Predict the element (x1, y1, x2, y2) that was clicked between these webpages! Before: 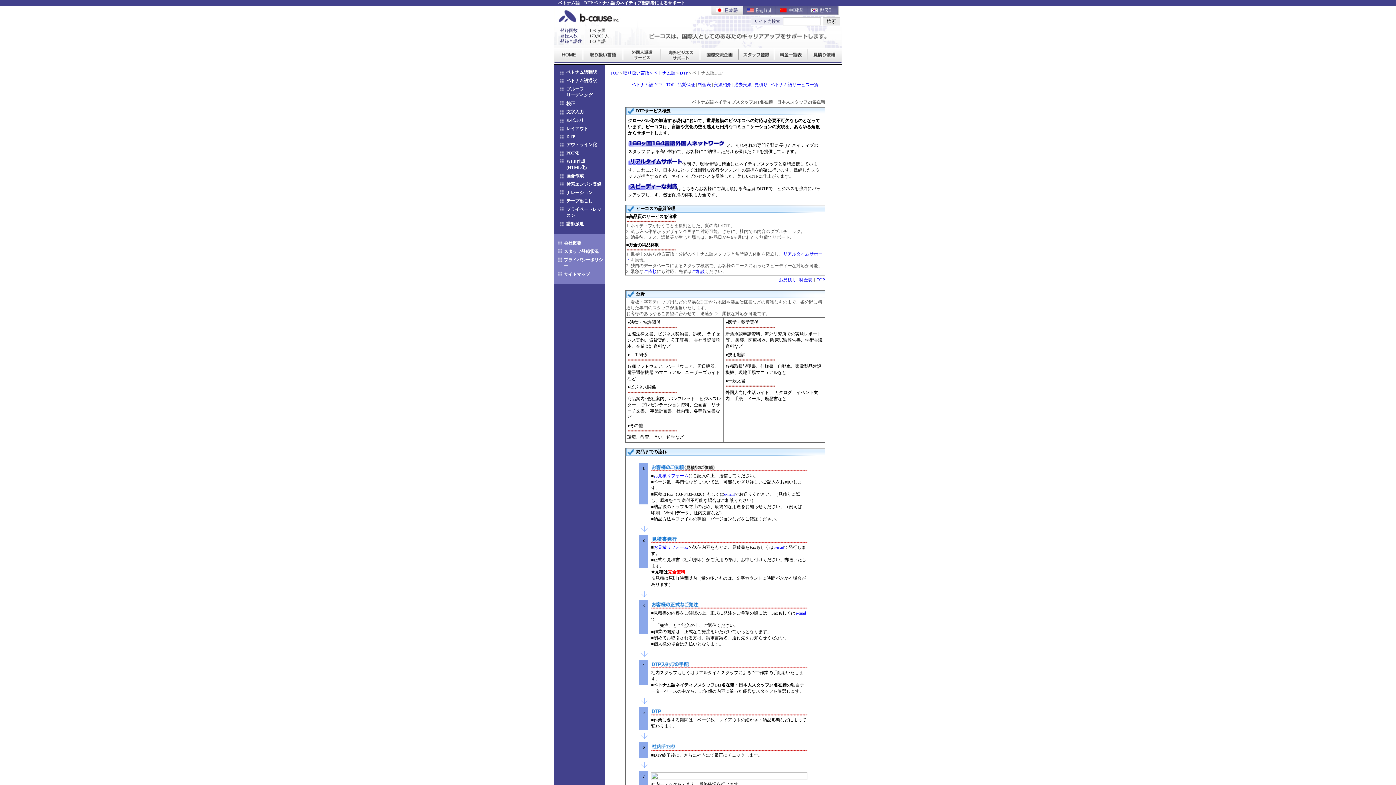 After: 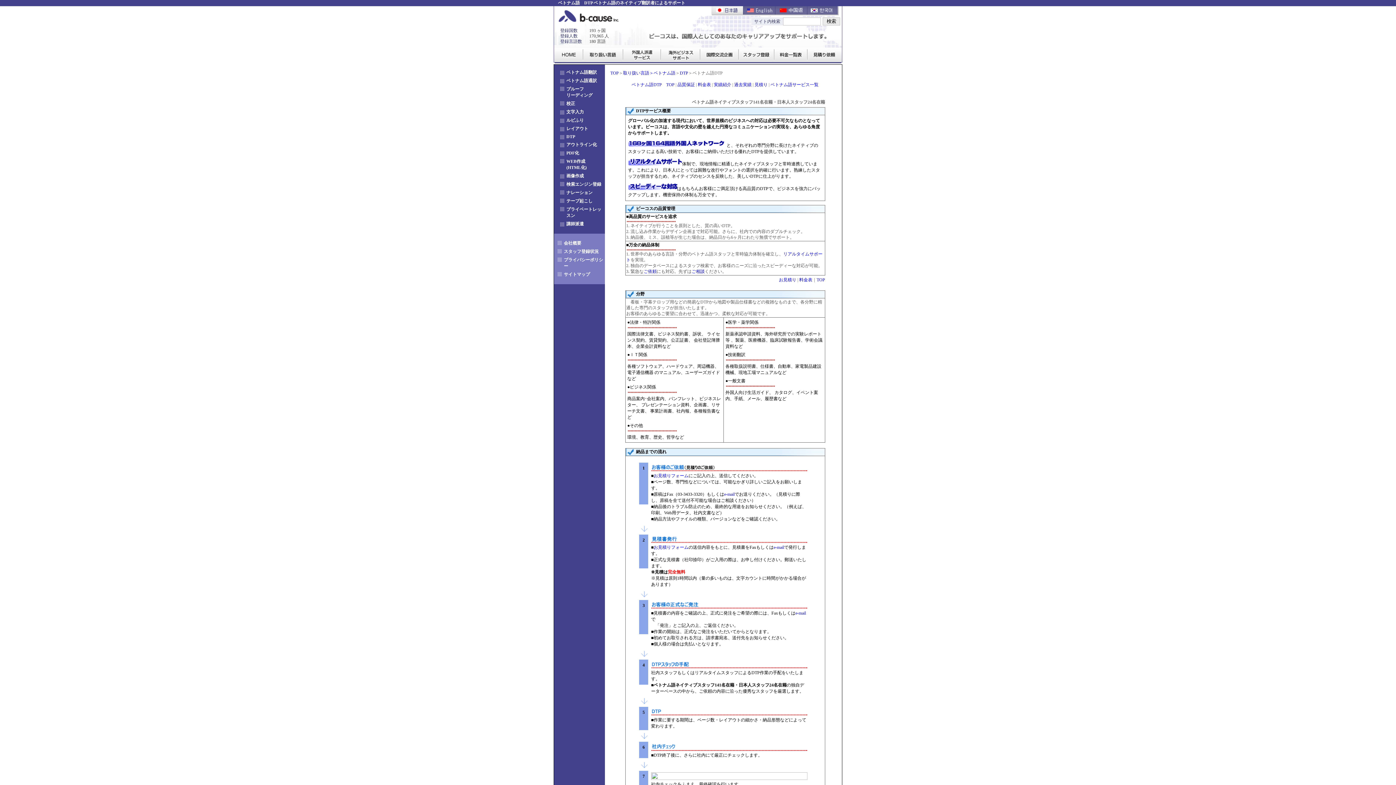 Action: label: e-mail bbox: (795, 610, 806, 616)